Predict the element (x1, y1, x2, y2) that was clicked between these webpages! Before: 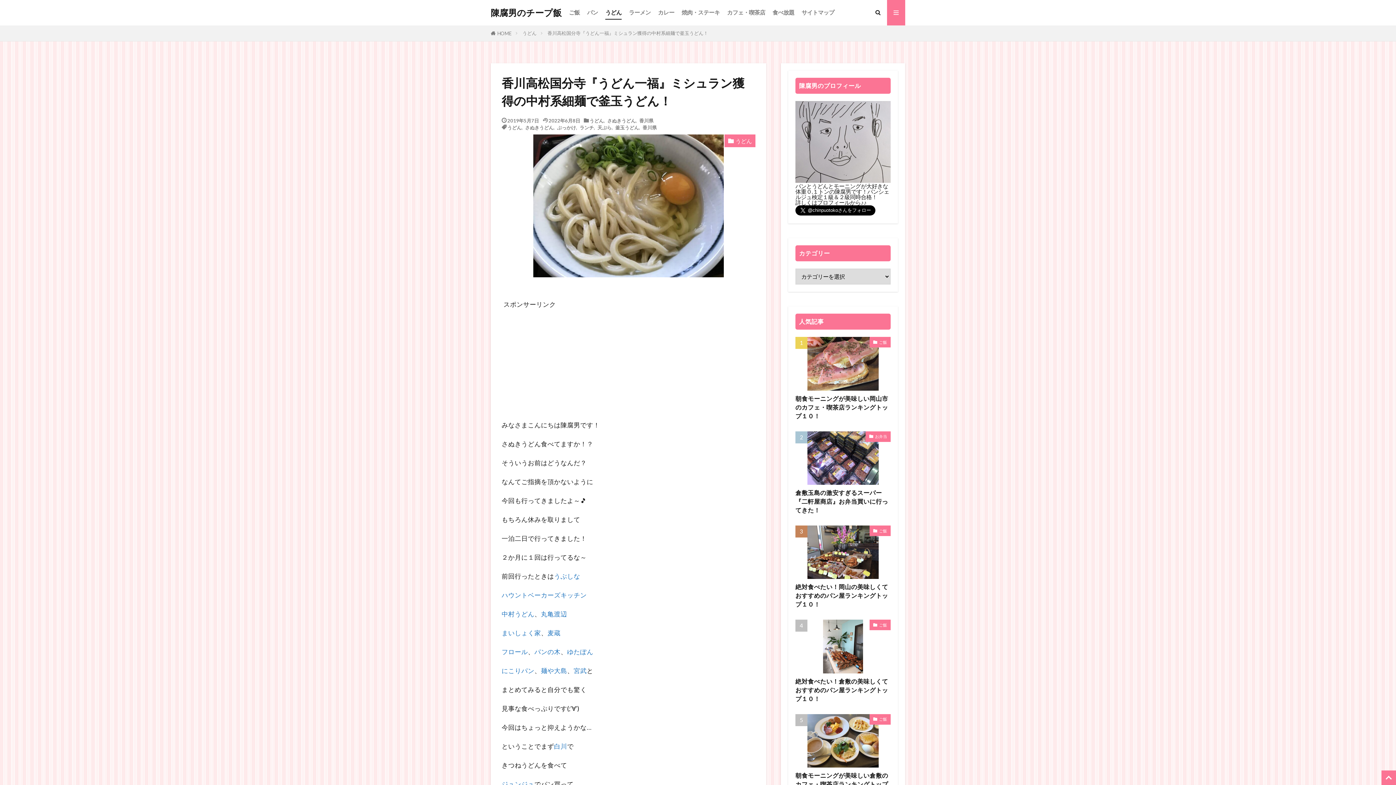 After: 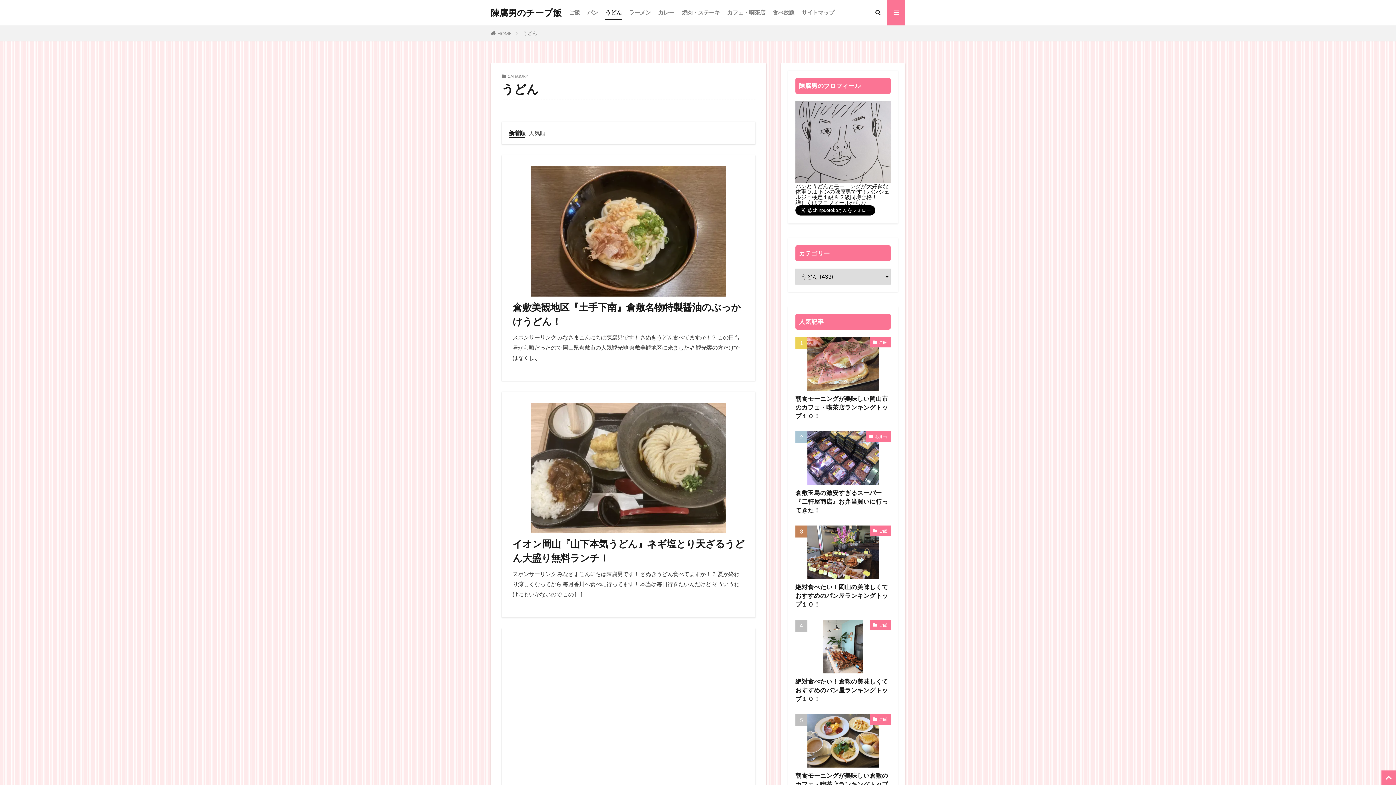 Action: bbox: (605, 6, 621, 19) label: うどん